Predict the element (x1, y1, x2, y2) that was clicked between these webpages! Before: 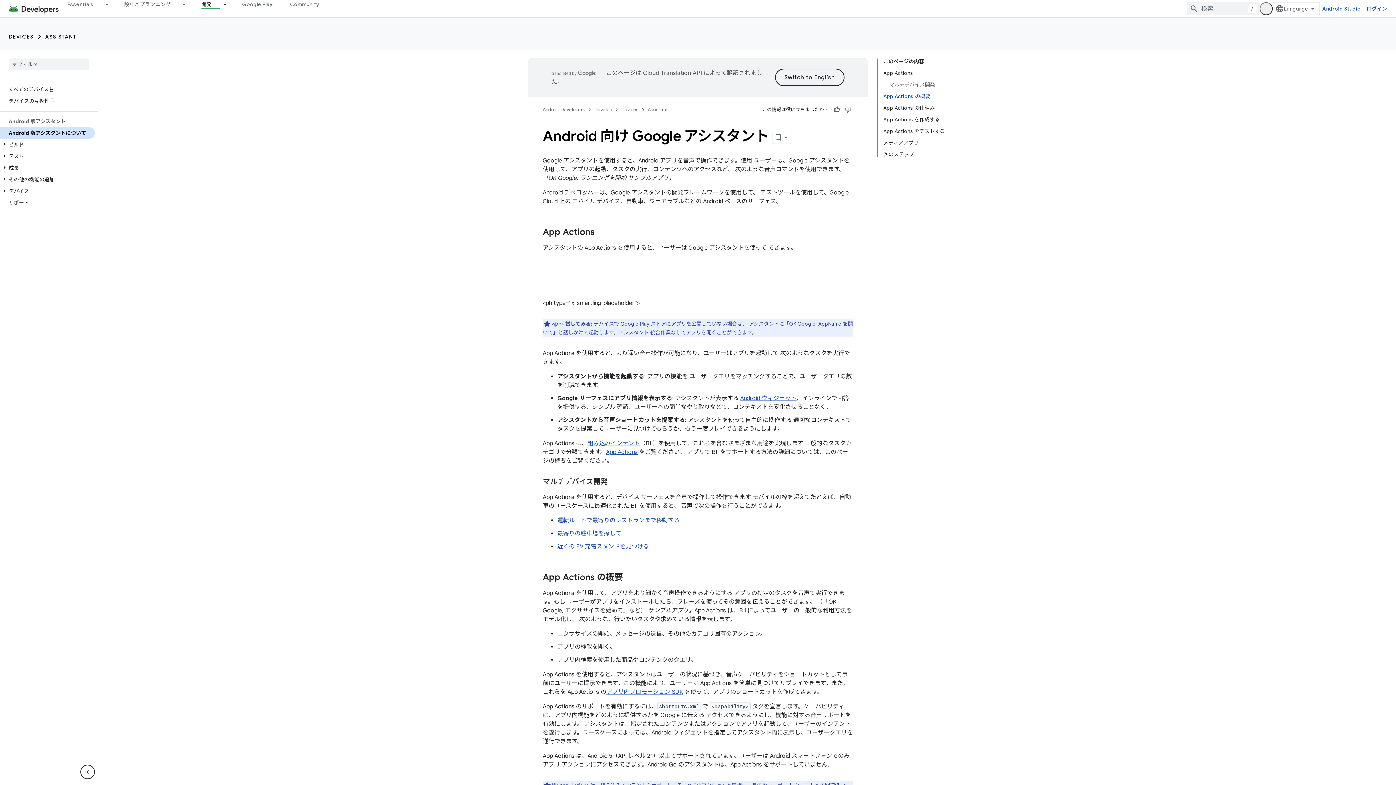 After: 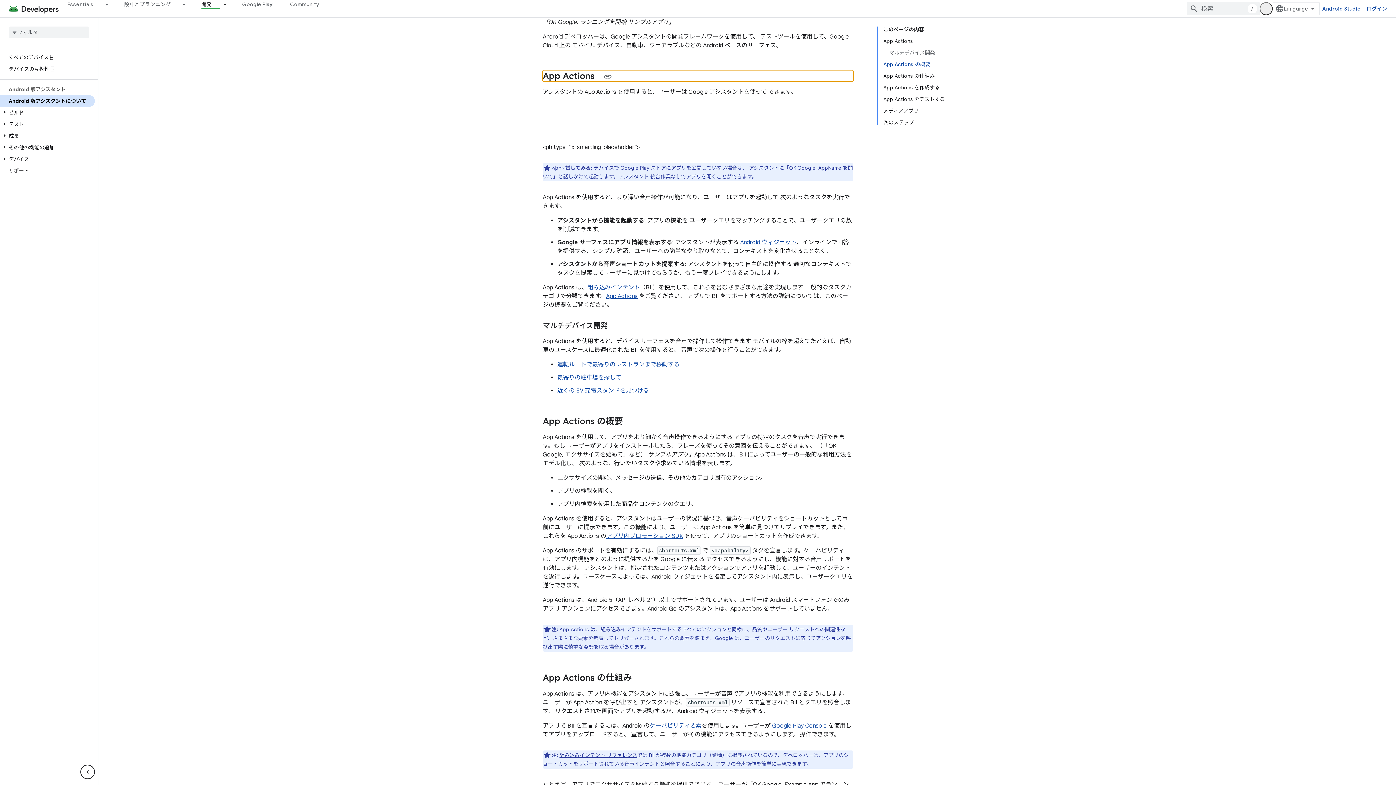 Action: bbox: (606, 448, 637, 456) label: App Actions